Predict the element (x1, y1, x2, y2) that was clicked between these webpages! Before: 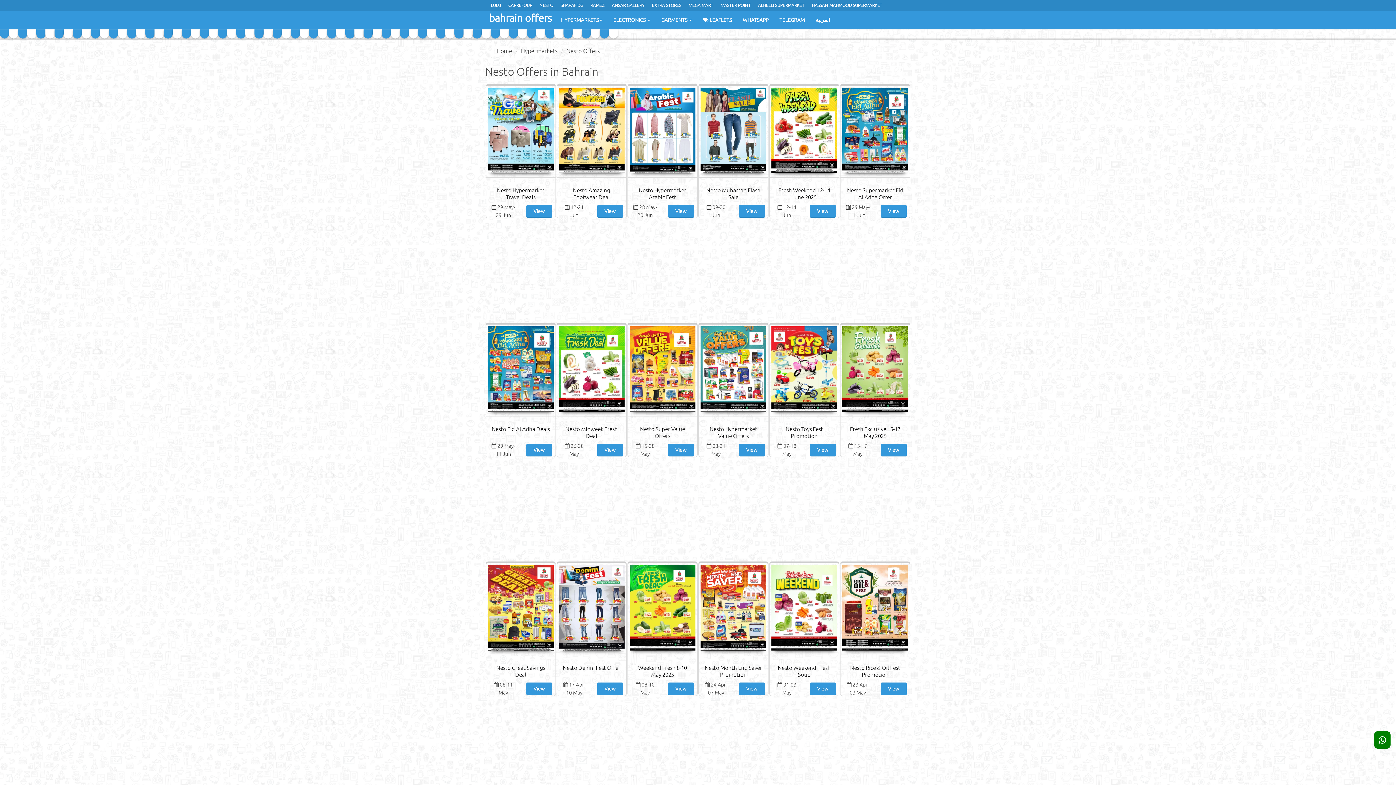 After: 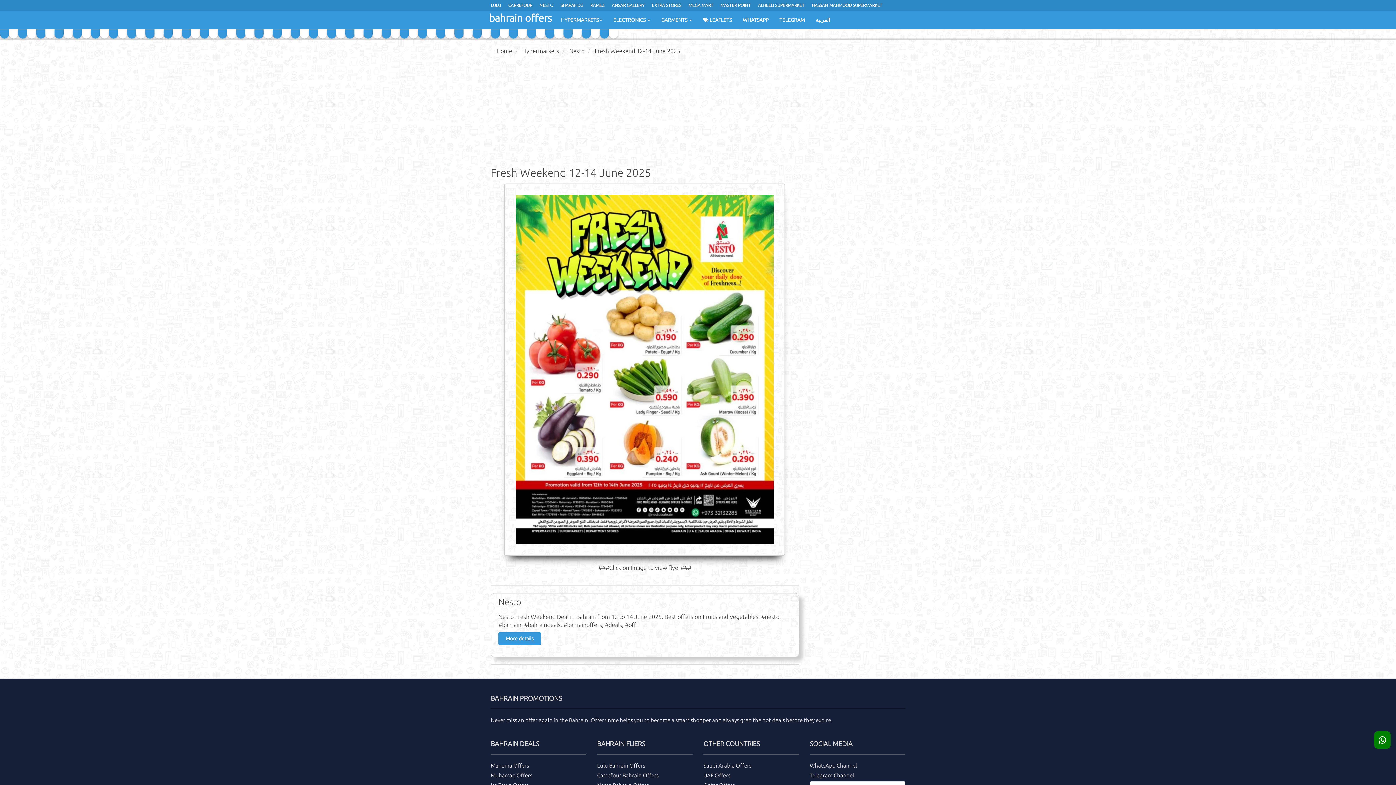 Action: bbox: (810, 205, 835, 217) label: View